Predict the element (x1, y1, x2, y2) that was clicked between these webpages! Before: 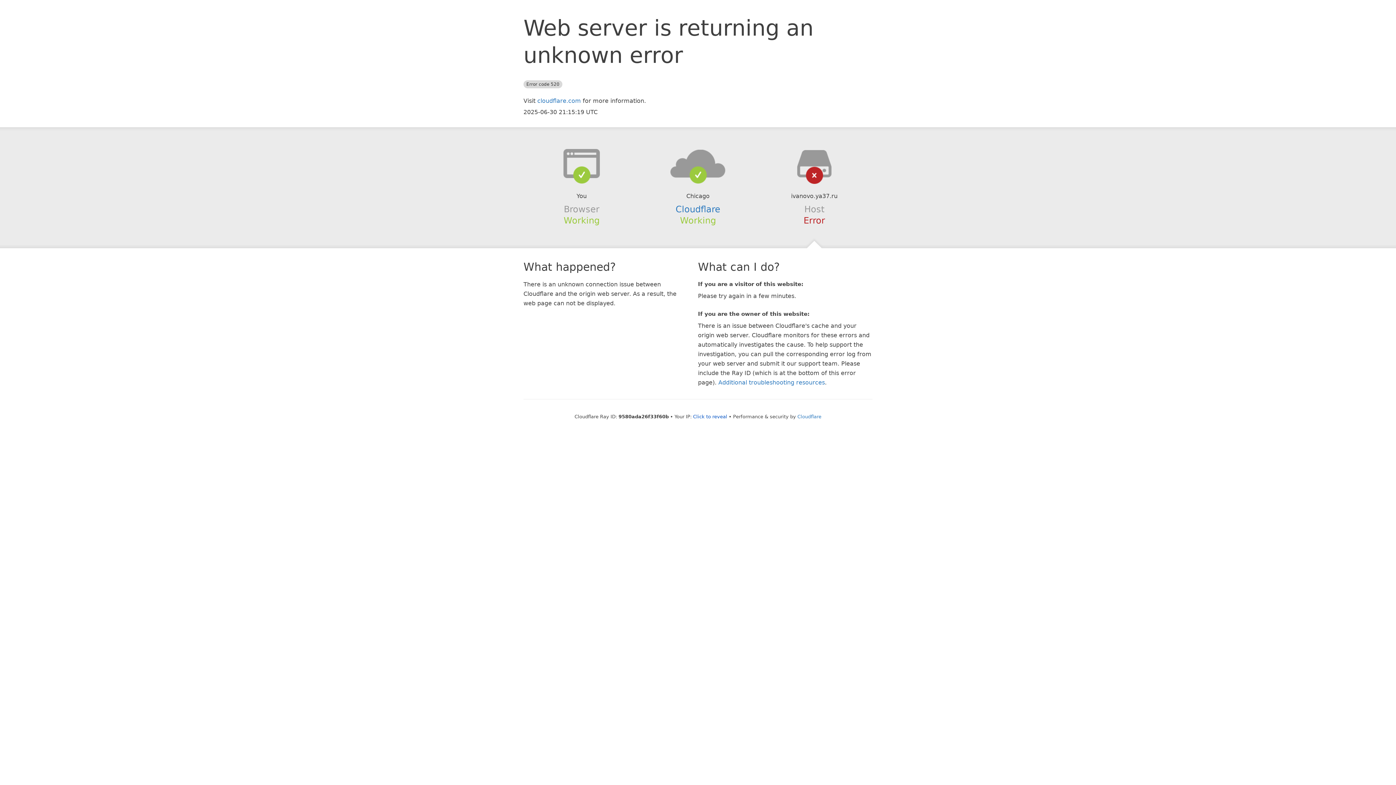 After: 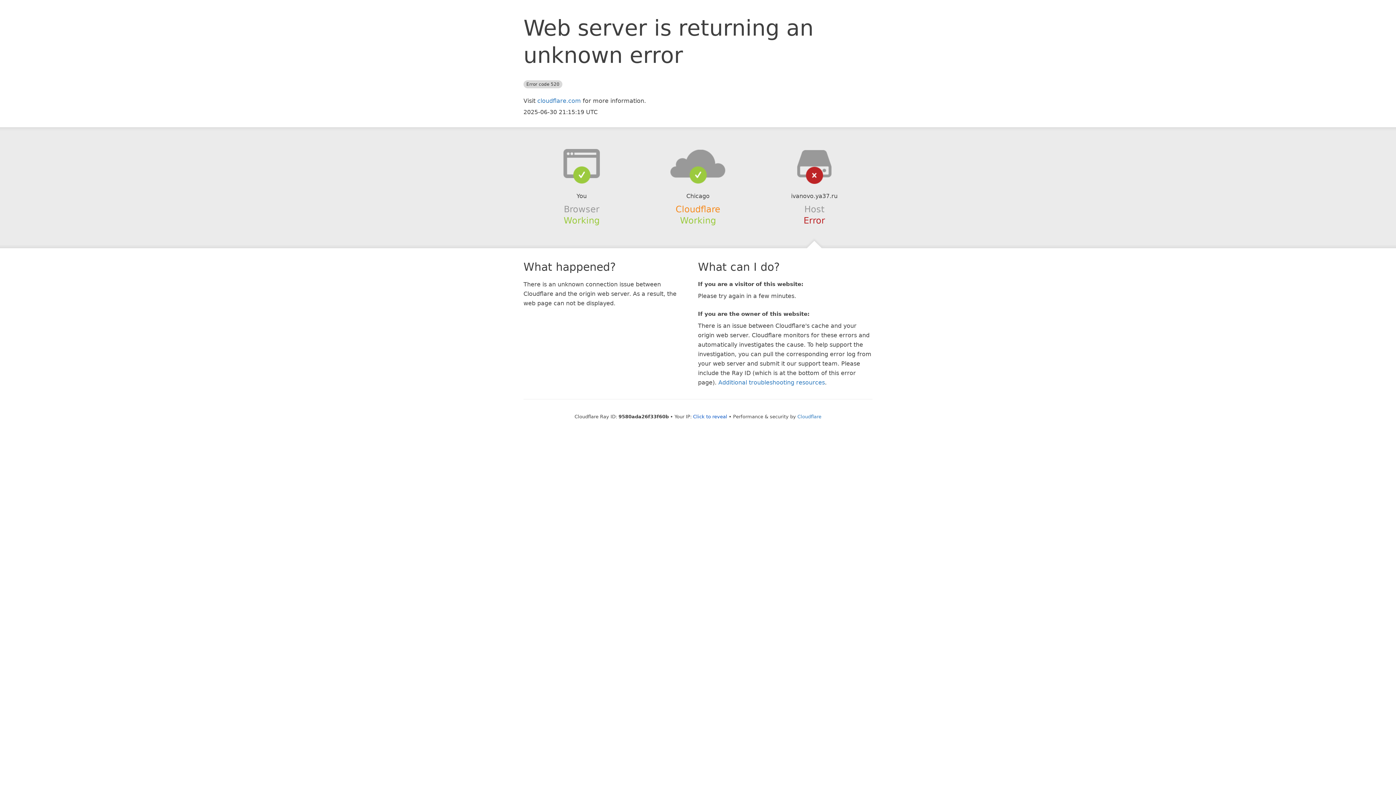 Action: bbox: (675, 204, 720, 214) label: Cloudflare